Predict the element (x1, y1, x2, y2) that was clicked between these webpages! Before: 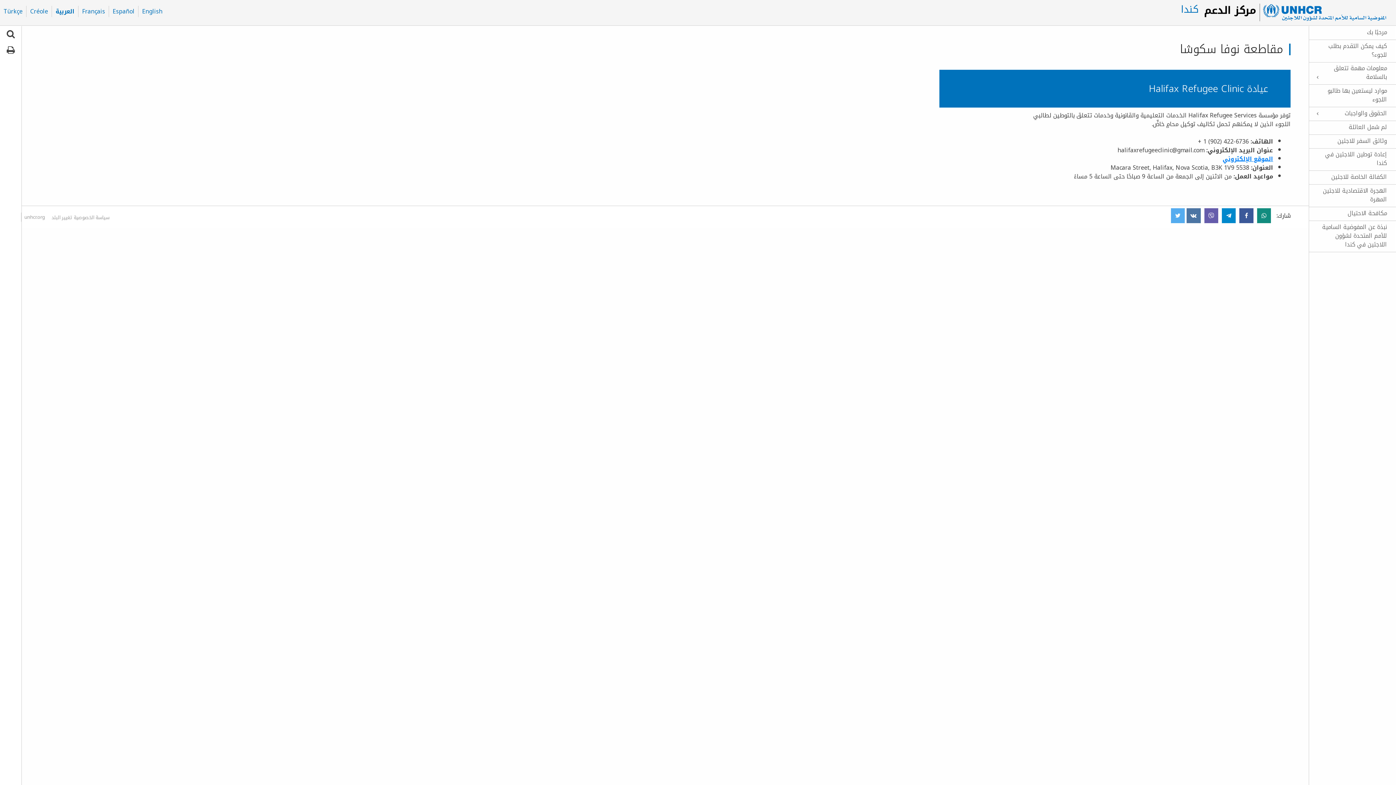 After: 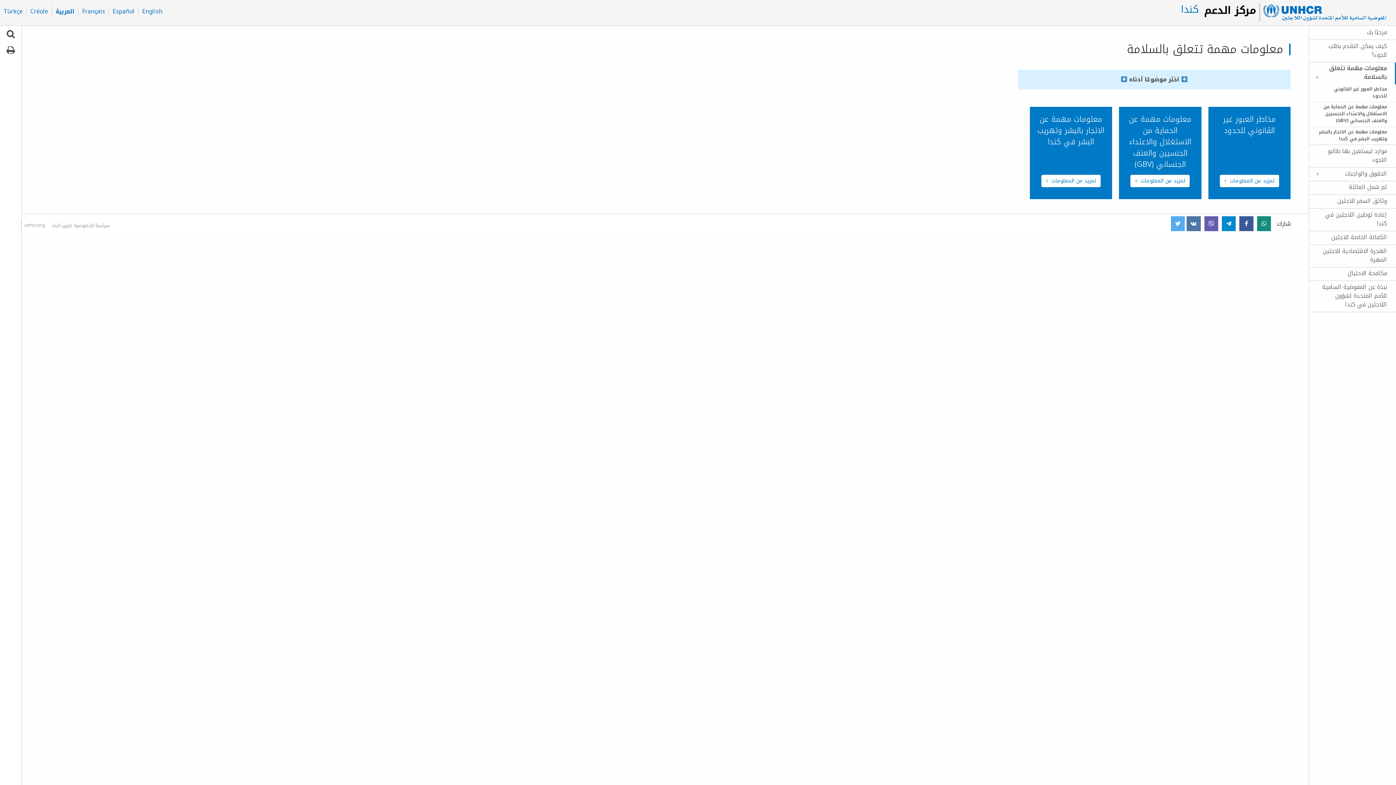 Action: bbox: (1318, 64, 1395, 81) label: معلومات مهمة تتعلق بالسلامة